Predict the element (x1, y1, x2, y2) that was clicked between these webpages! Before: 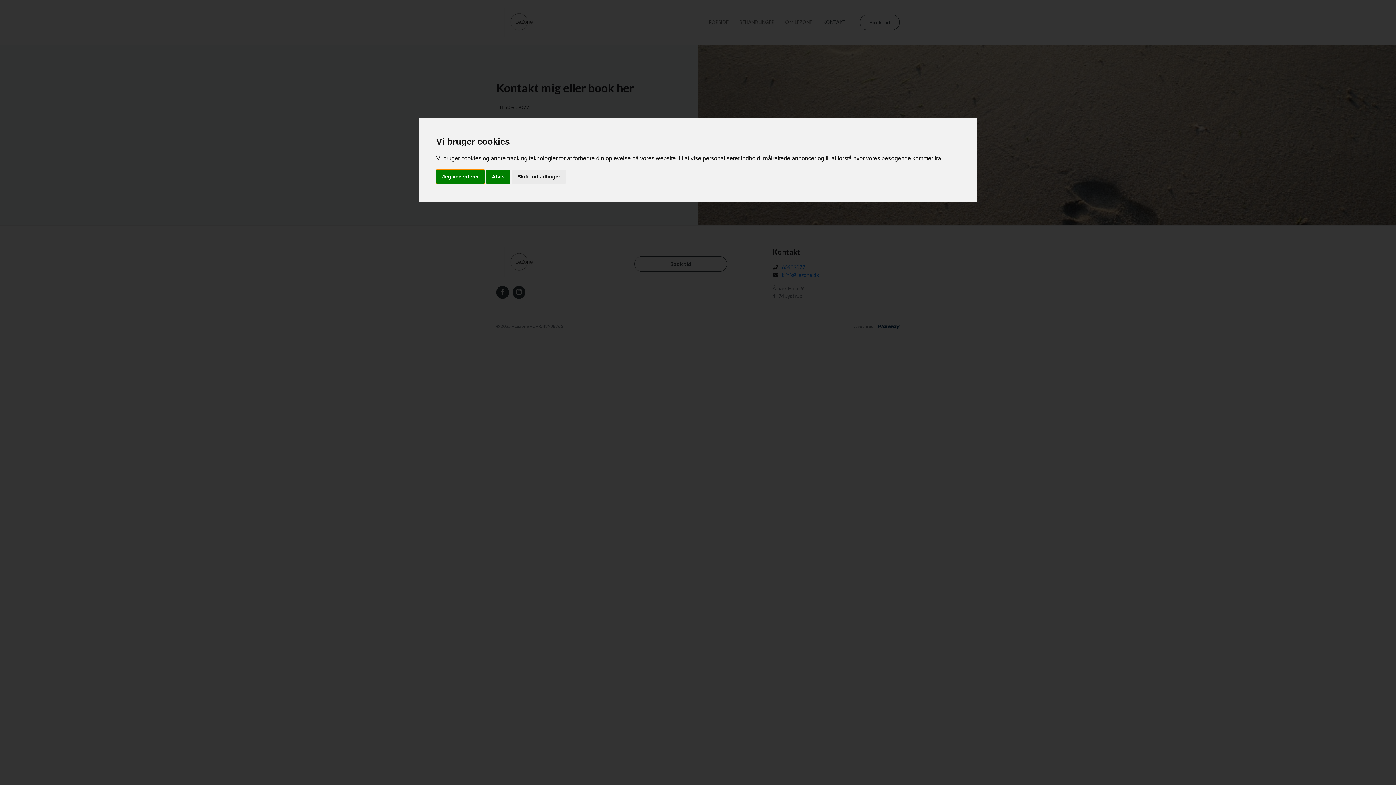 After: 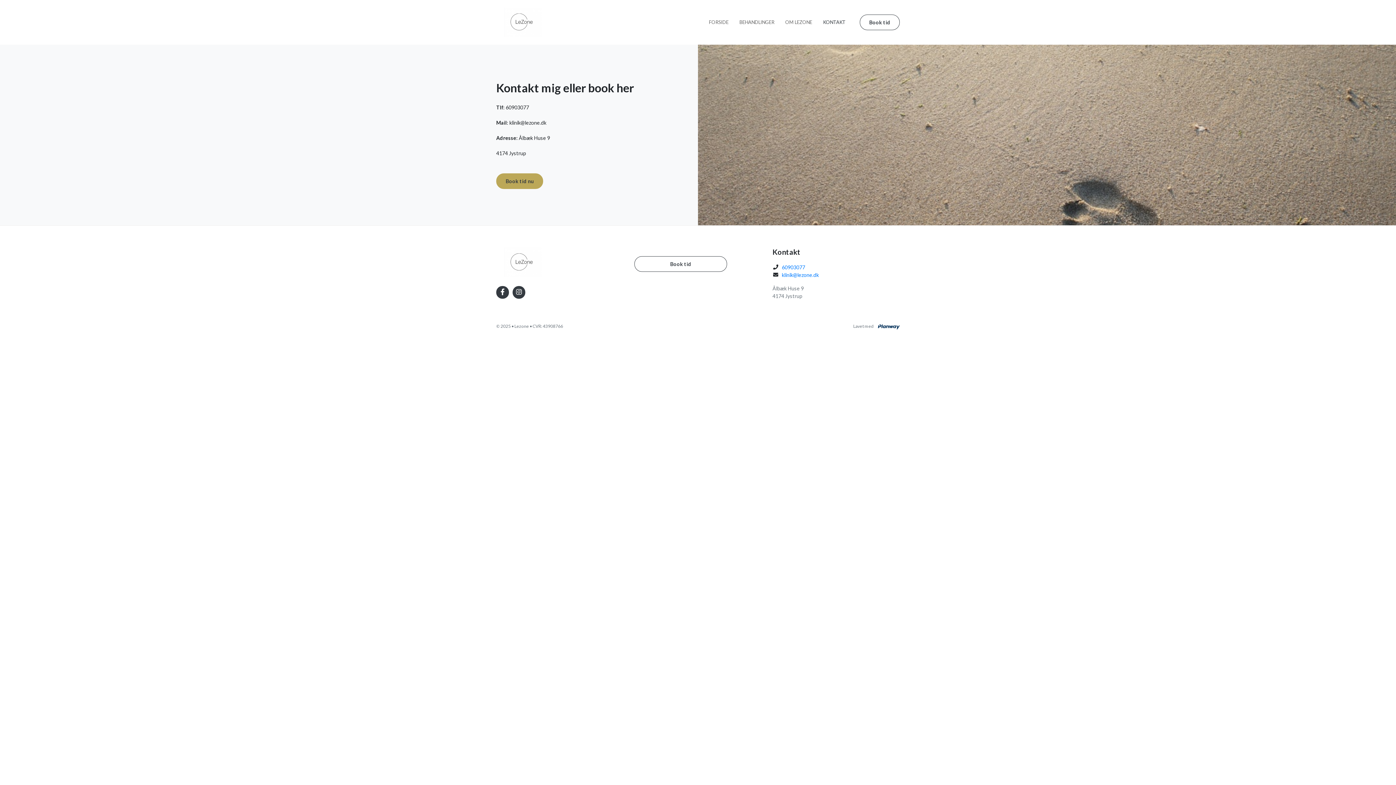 Action: label: Afvis bbox: (486, 170, 510, 183)